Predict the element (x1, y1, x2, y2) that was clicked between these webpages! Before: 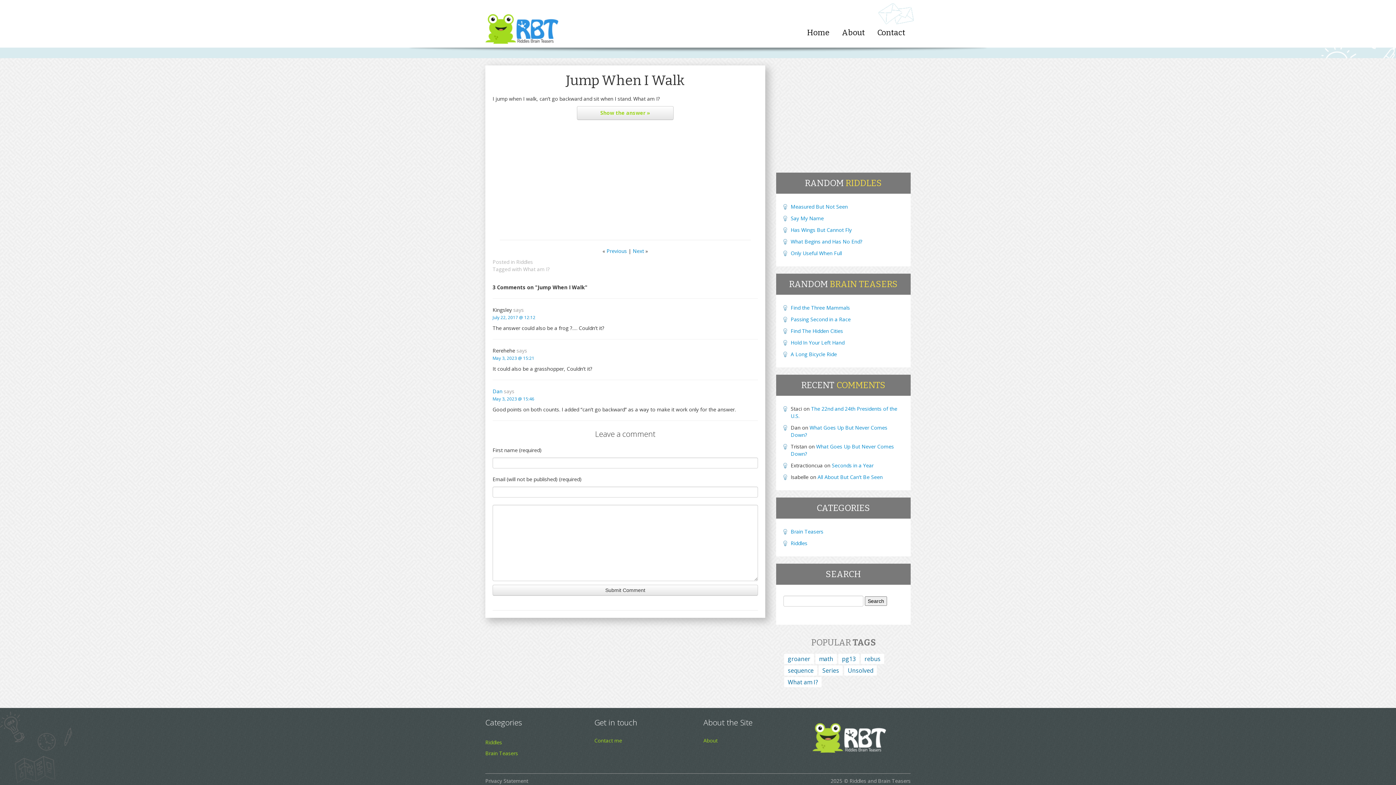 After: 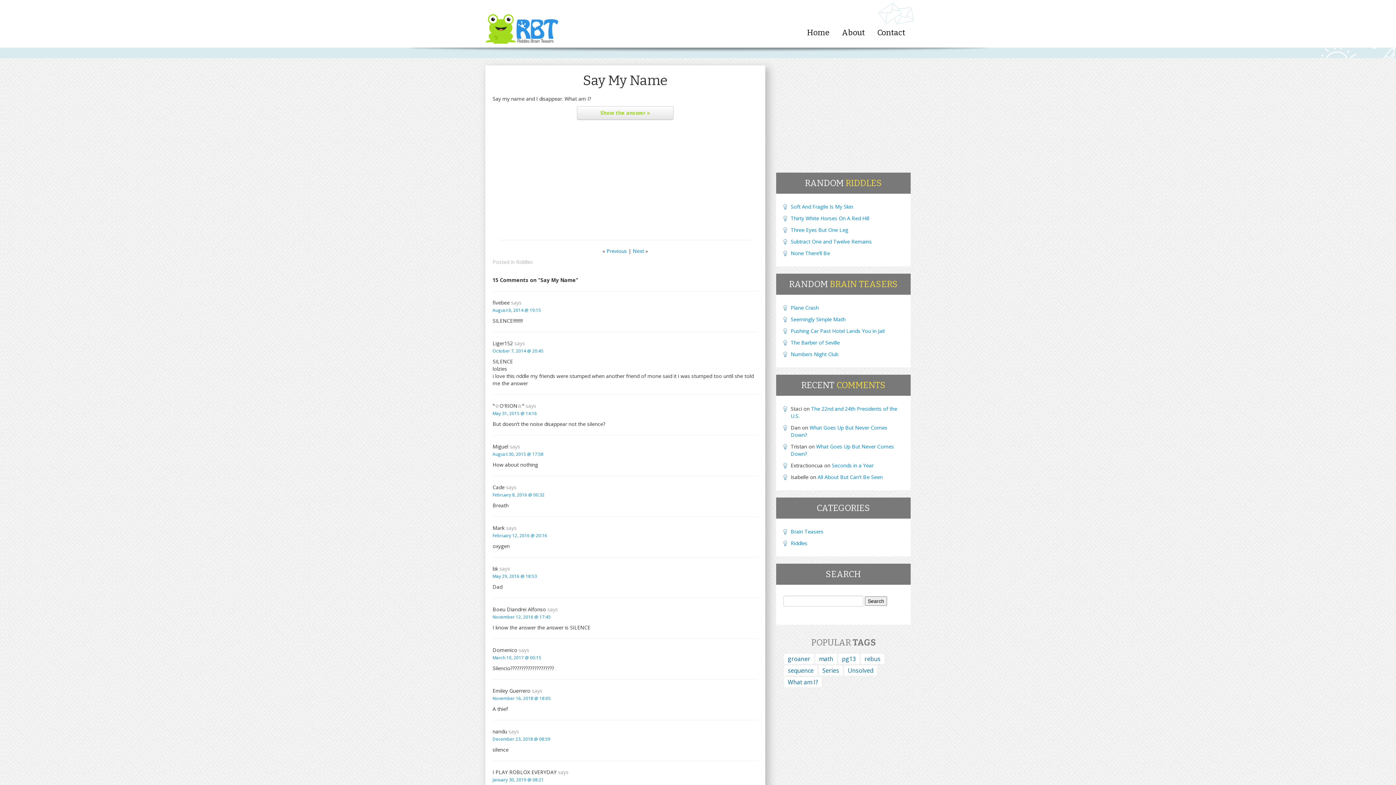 Action: label: Say My Name bbox: (790, 214, 824, 221)